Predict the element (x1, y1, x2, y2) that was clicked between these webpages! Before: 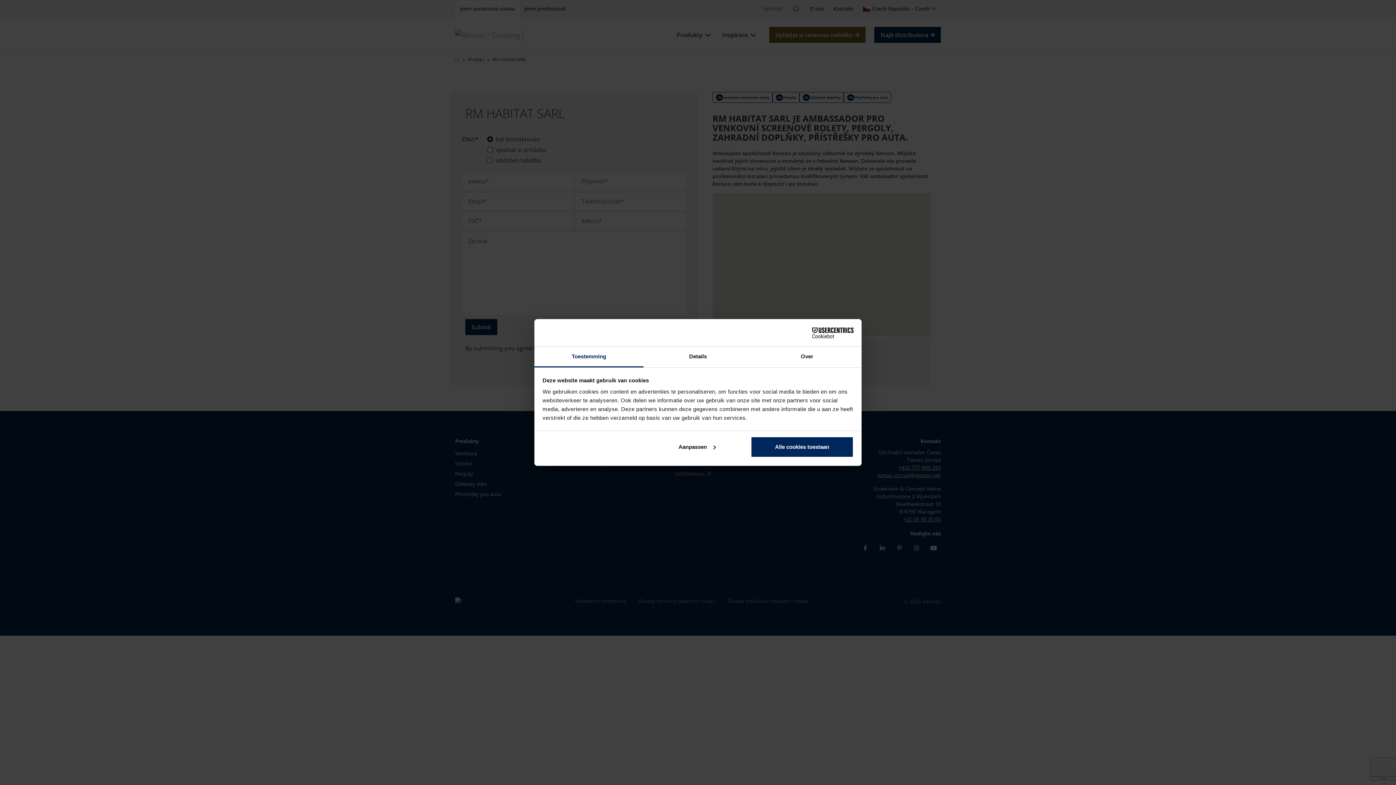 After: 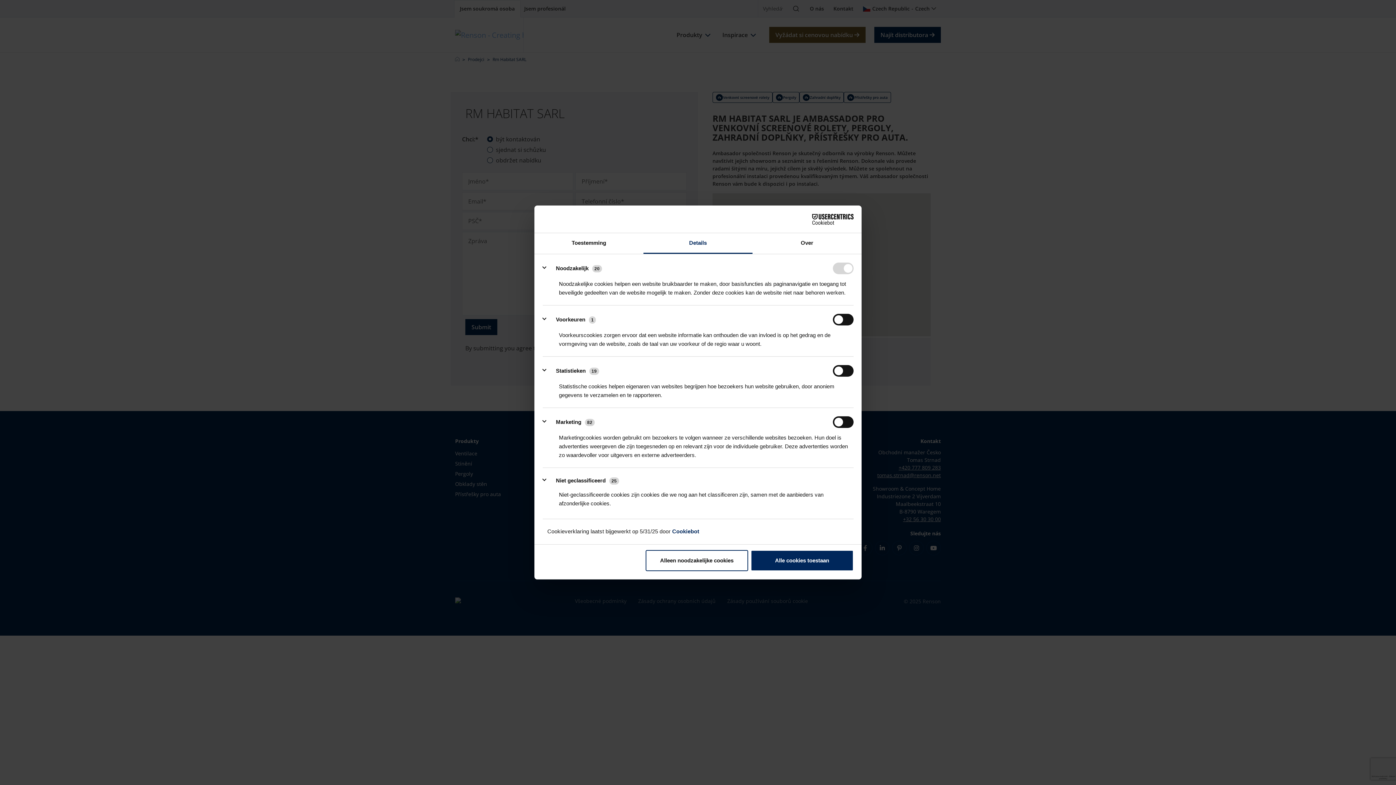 Action: label: Details bbox: (643, 346, 752, 367)